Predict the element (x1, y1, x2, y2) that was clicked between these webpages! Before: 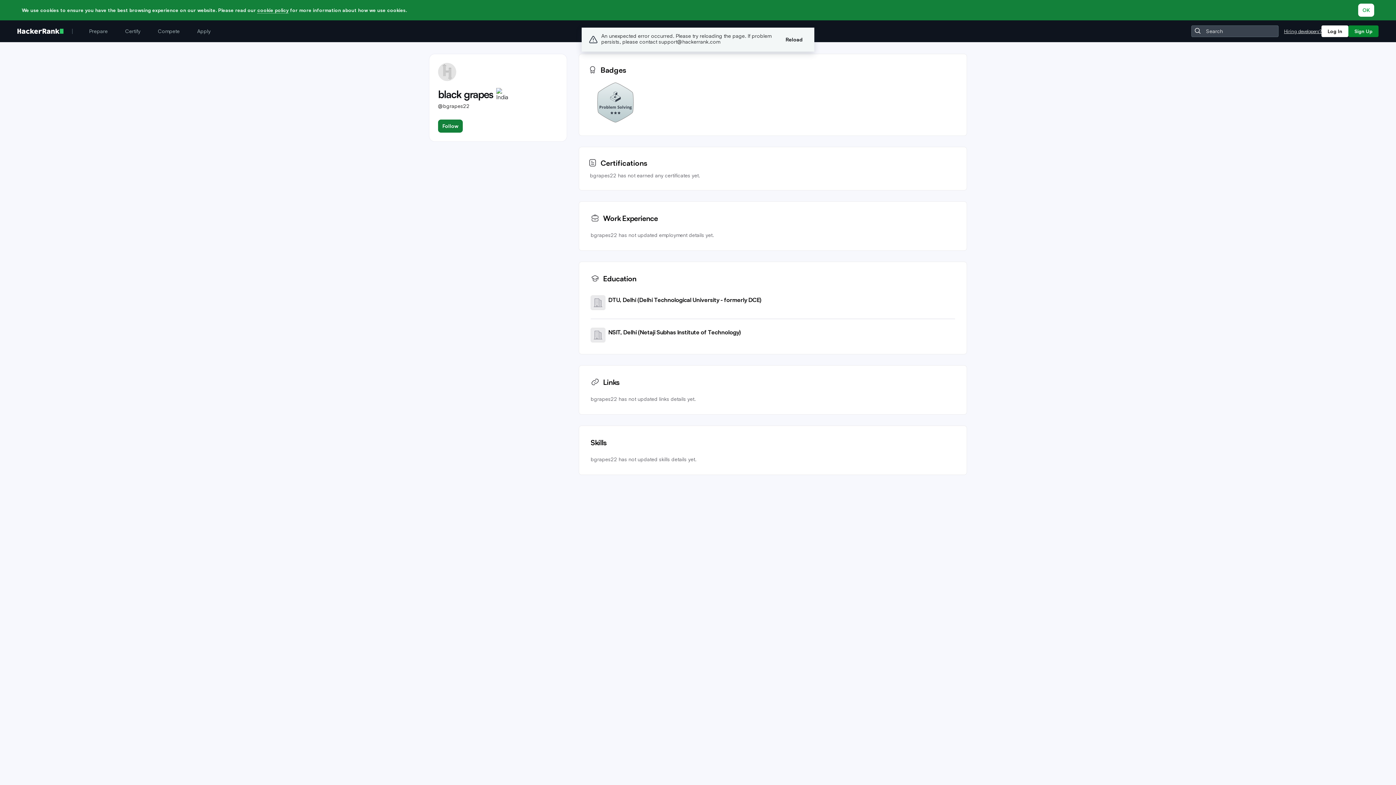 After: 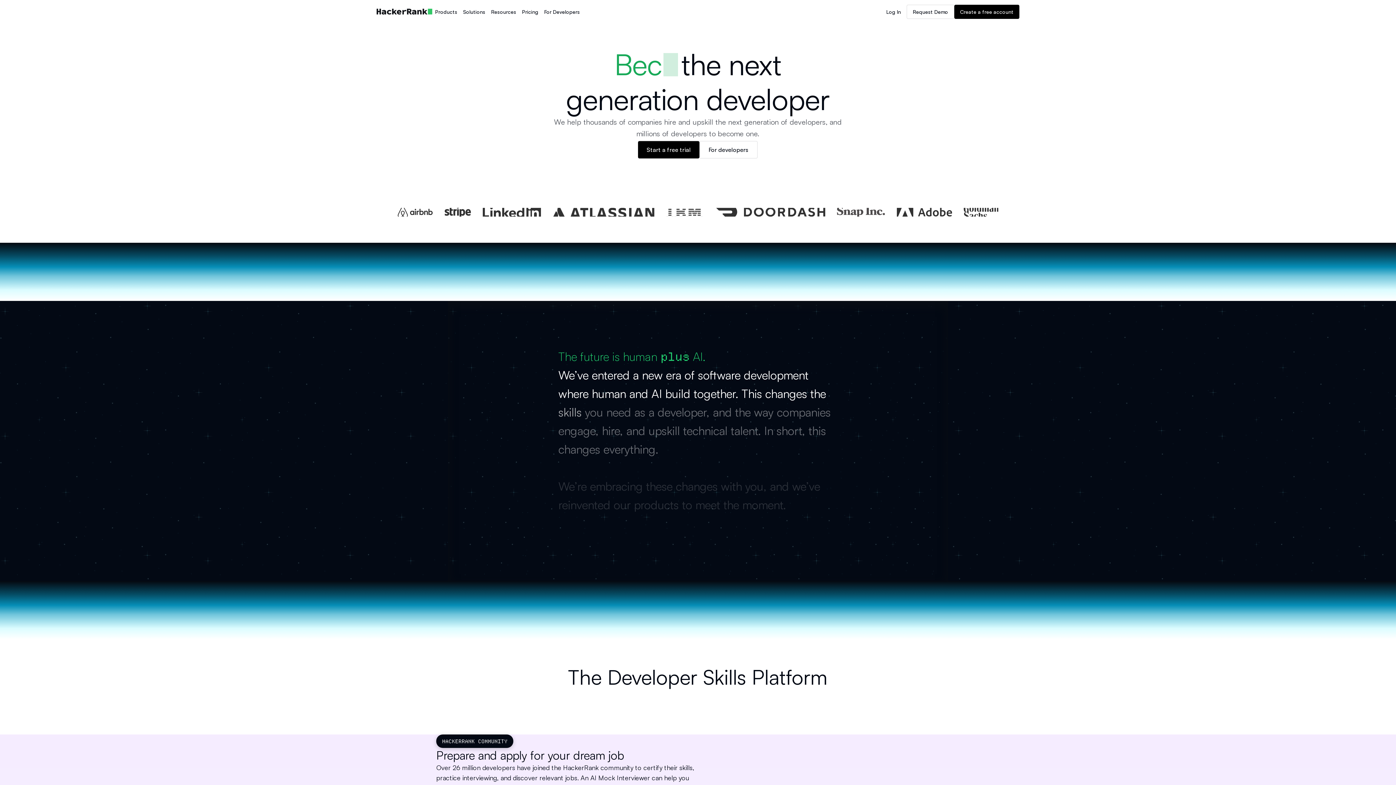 Action: bbox: (17, 28, 64, 33)